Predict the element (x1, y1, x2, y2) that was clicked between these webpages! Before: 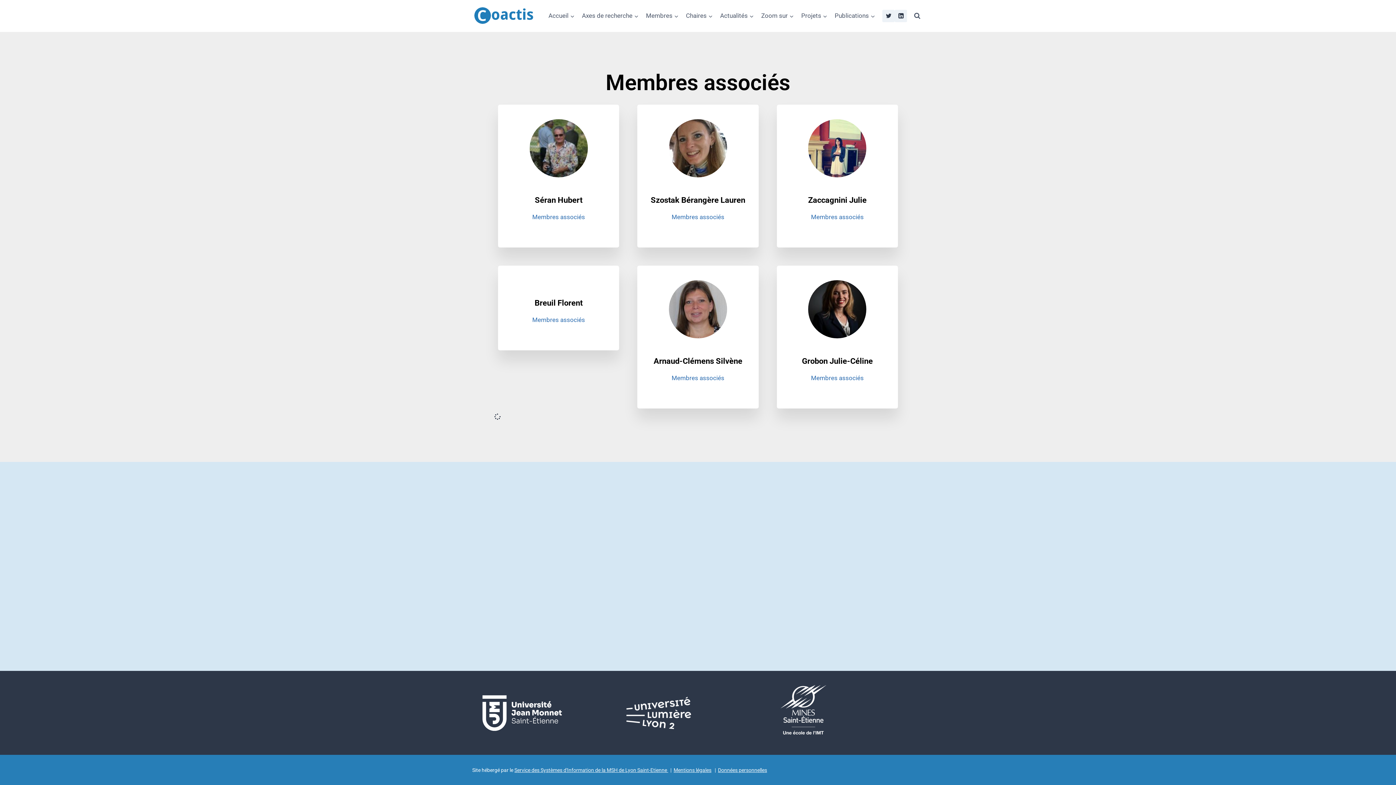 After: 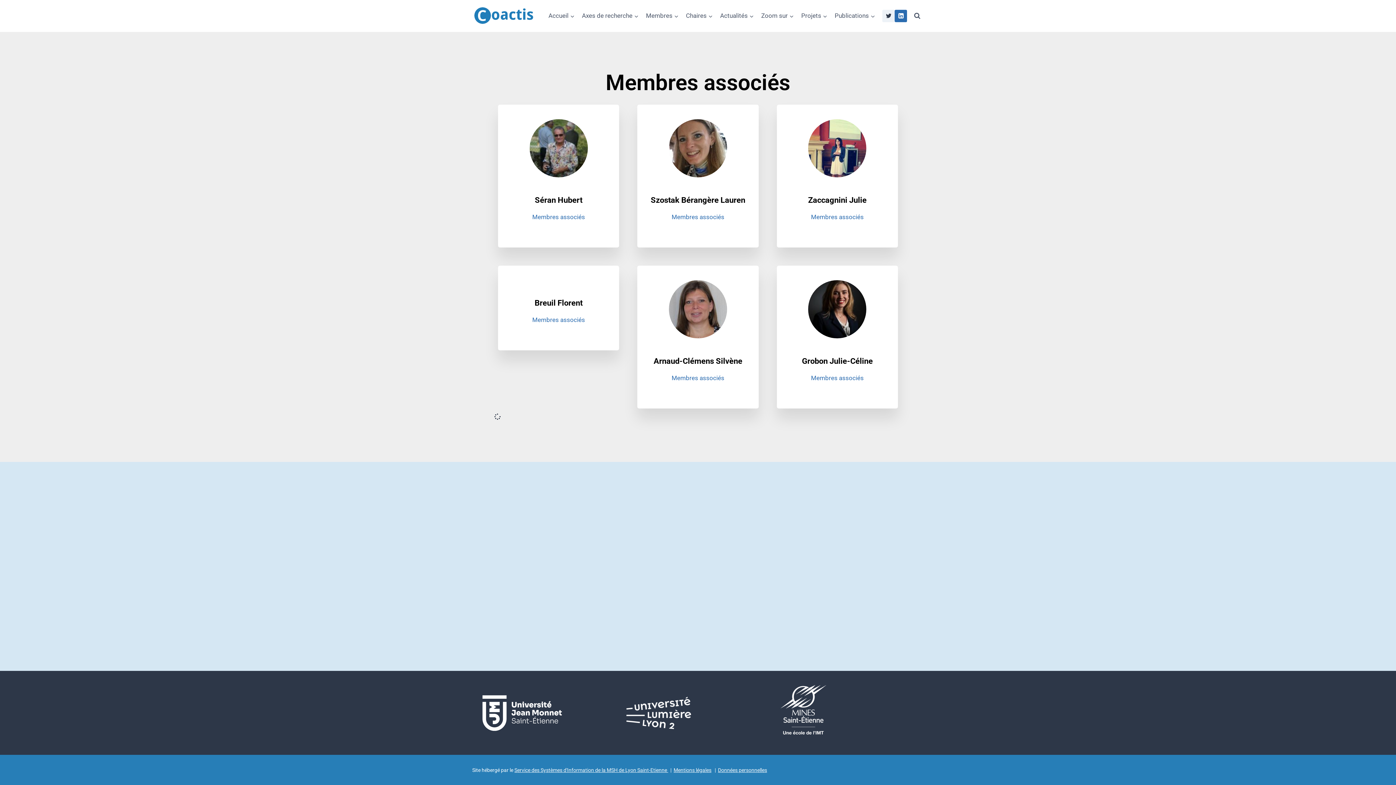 Action: label: Linkedin bbox: (894, 9, 907, 22)